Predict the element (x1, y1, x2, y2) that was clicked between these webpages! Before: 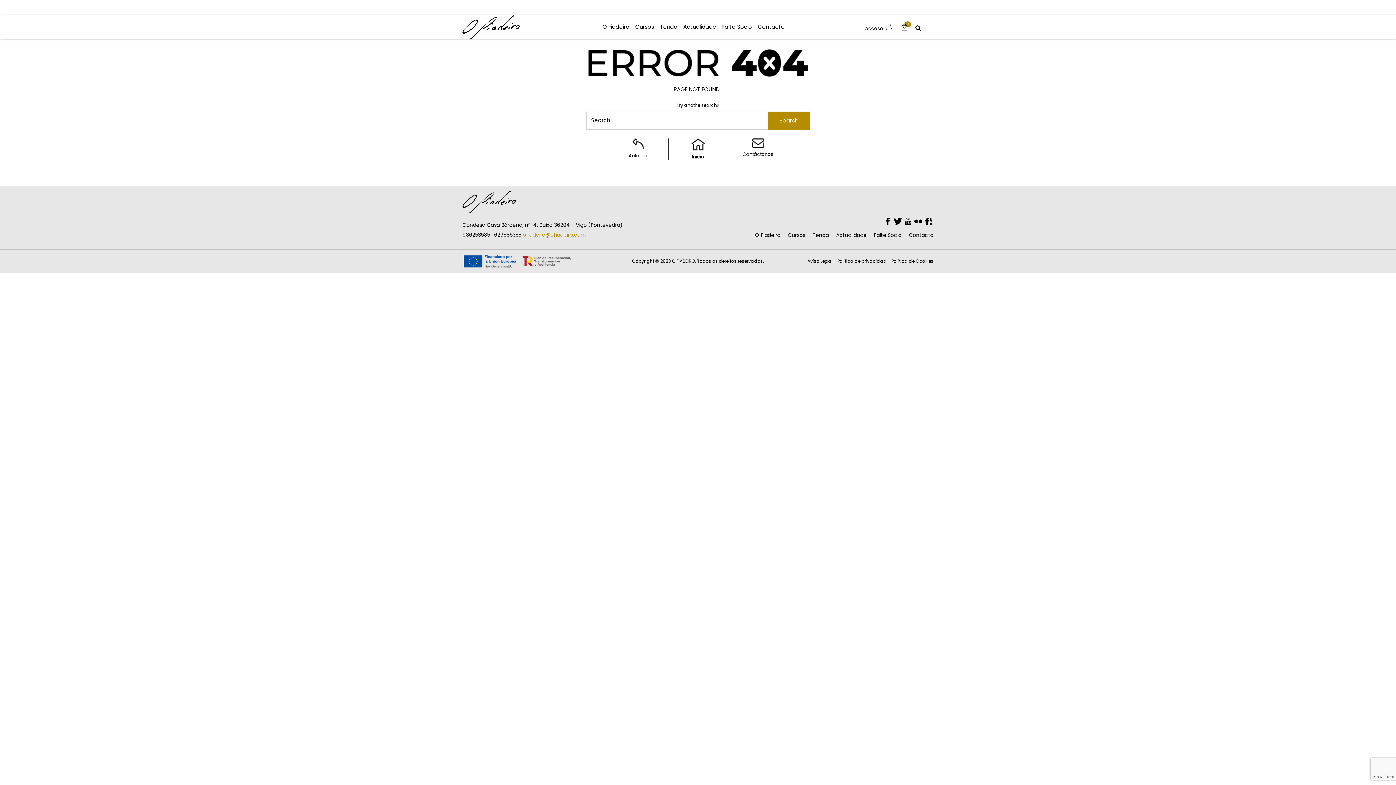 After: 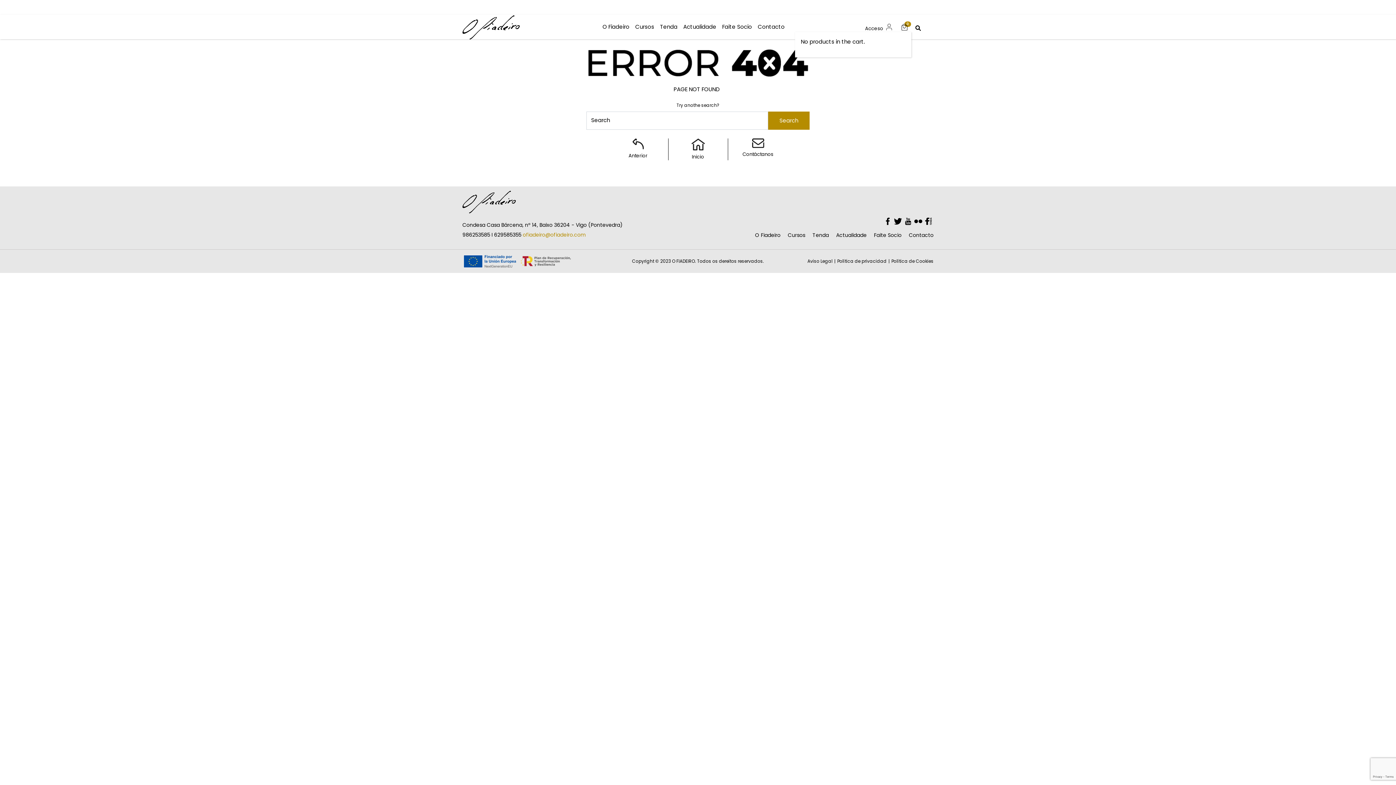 Action: bbox: (897, 22, 911, 31) label: 0